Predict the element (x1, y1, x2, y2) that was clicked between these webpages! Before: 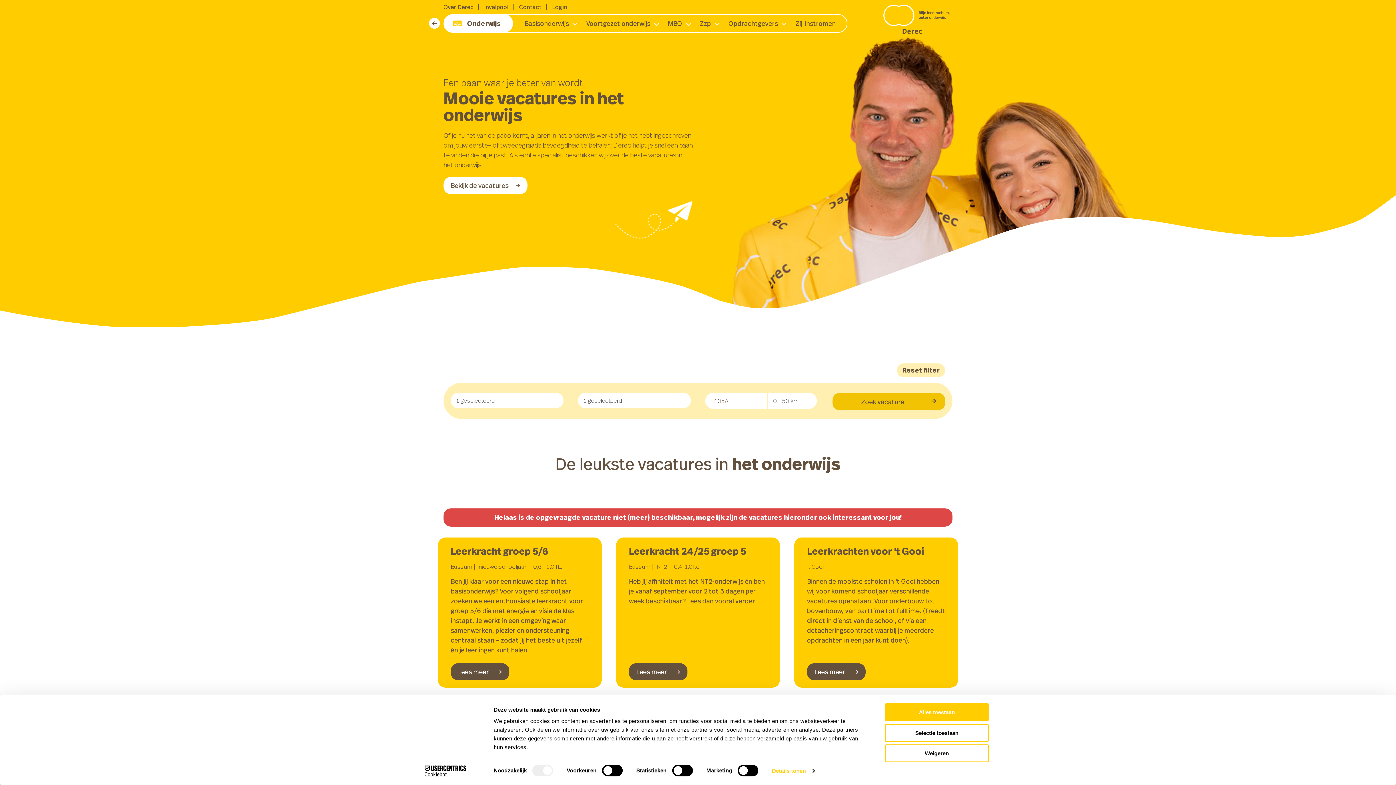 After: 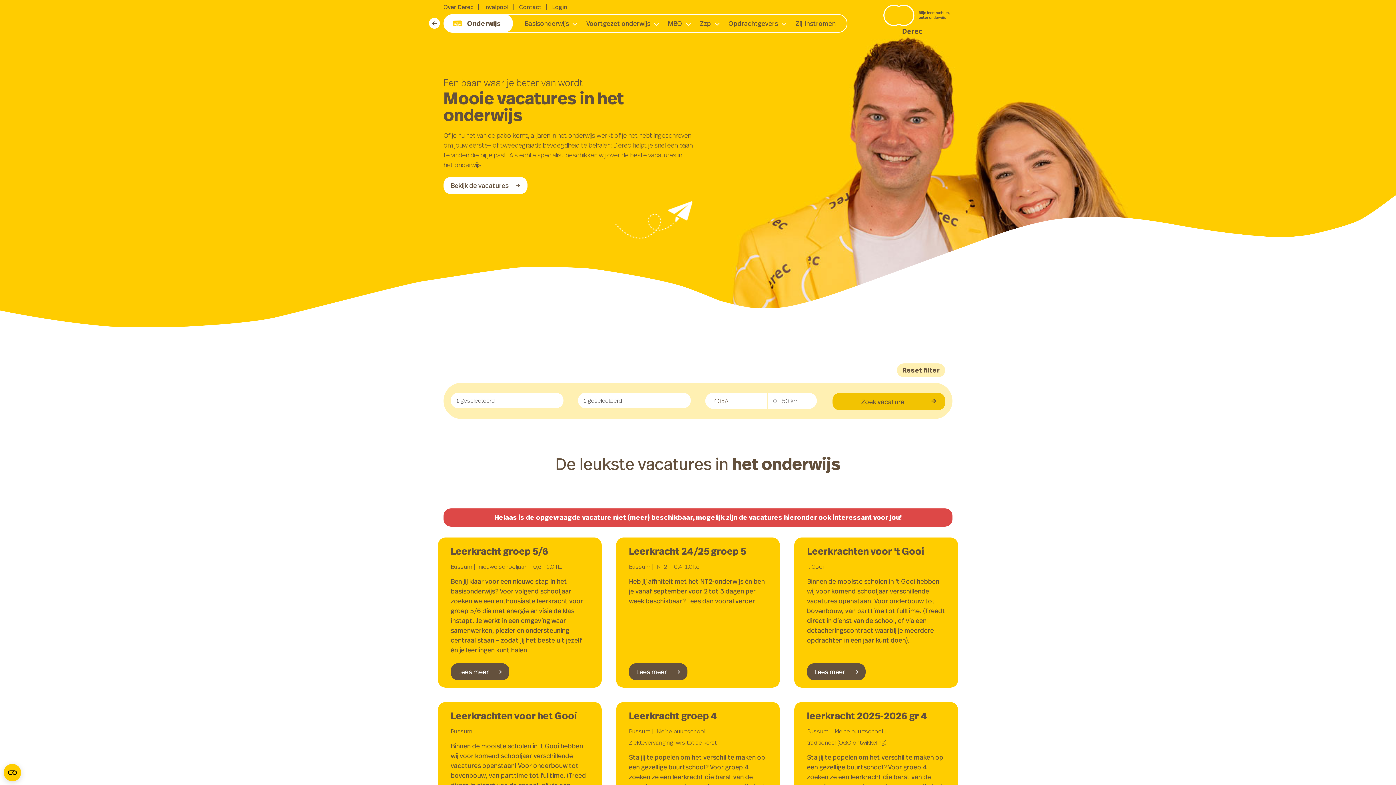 Action: label: Alles toestaan bbox: (885, 703, 989, 721)